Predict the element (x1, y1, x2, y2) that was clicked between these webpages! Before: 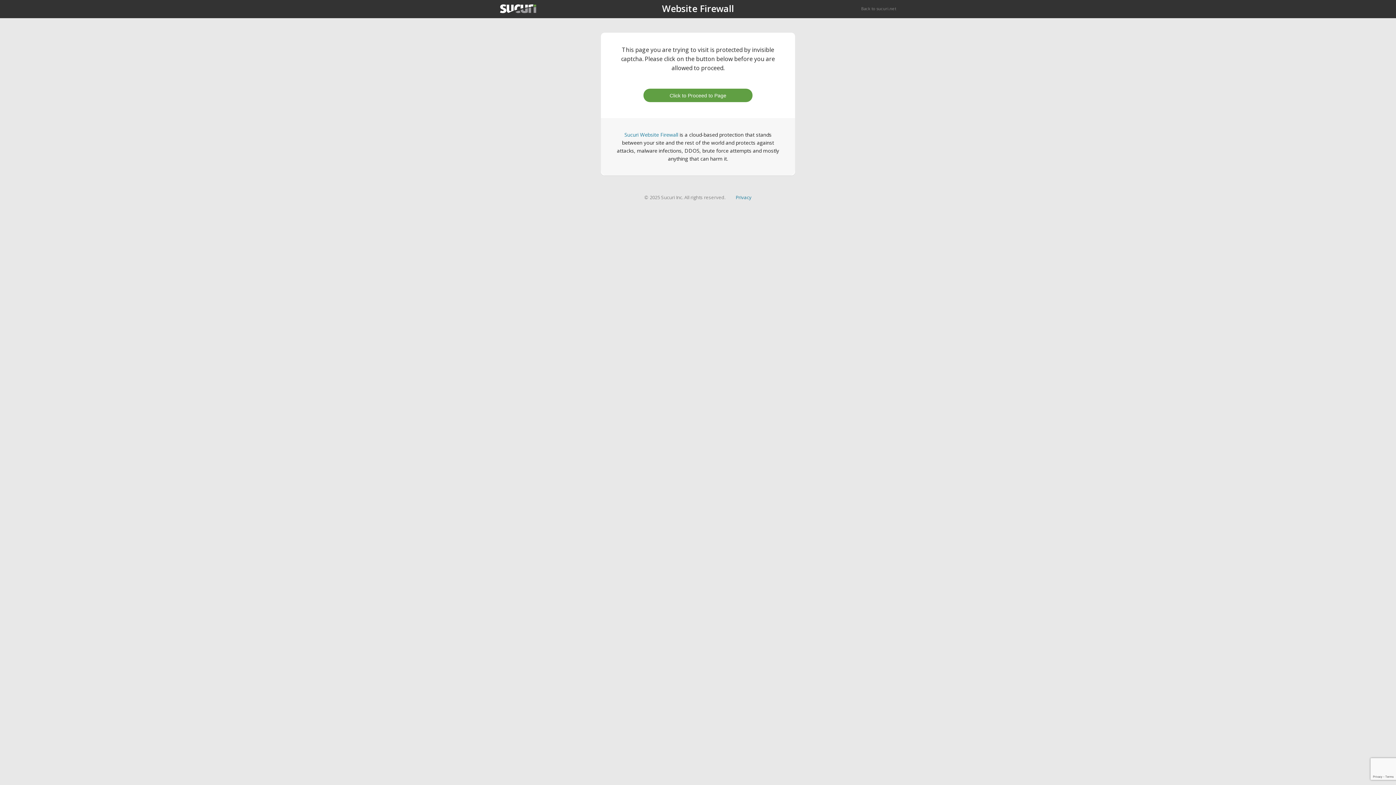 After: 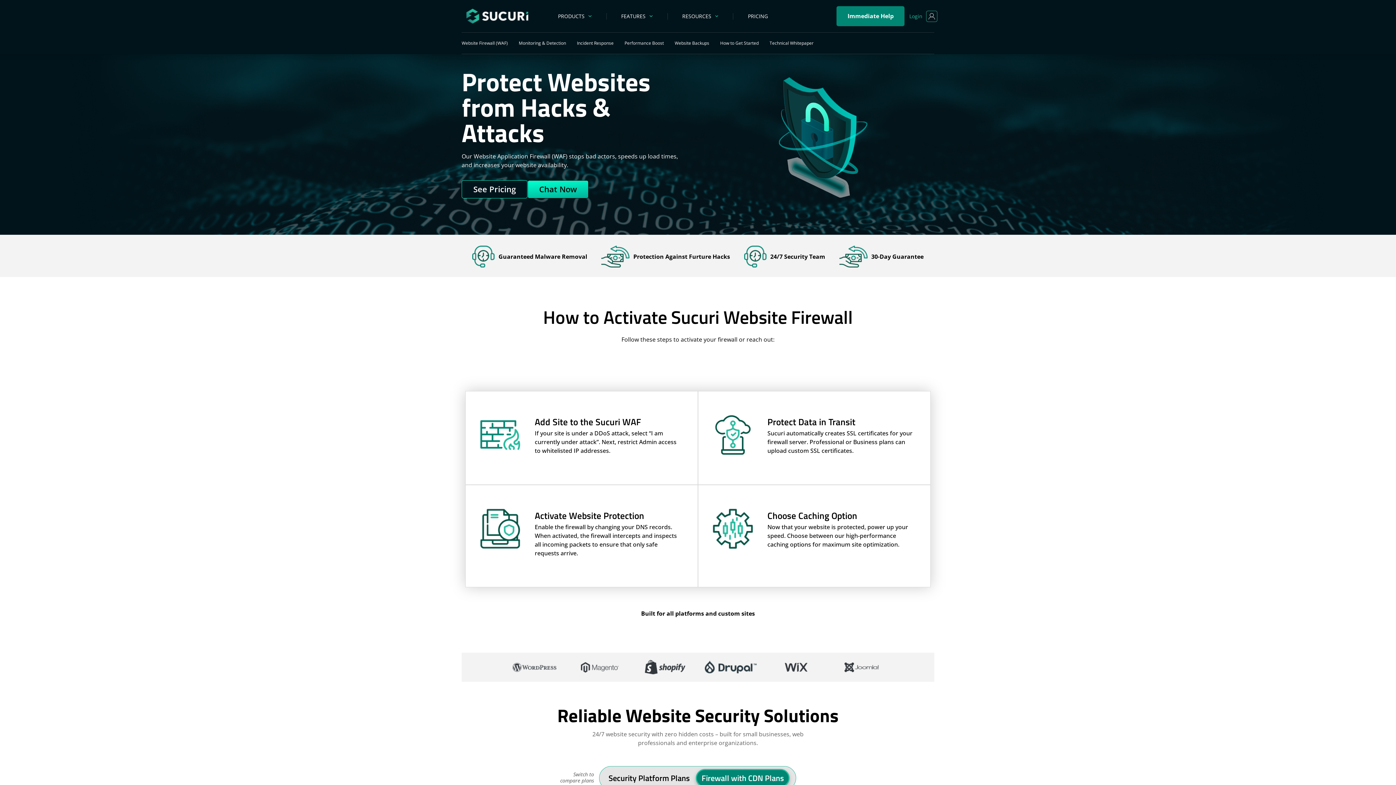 Action: label: Sucuri Website Firewall bbox: (624, 131, 678, 138)